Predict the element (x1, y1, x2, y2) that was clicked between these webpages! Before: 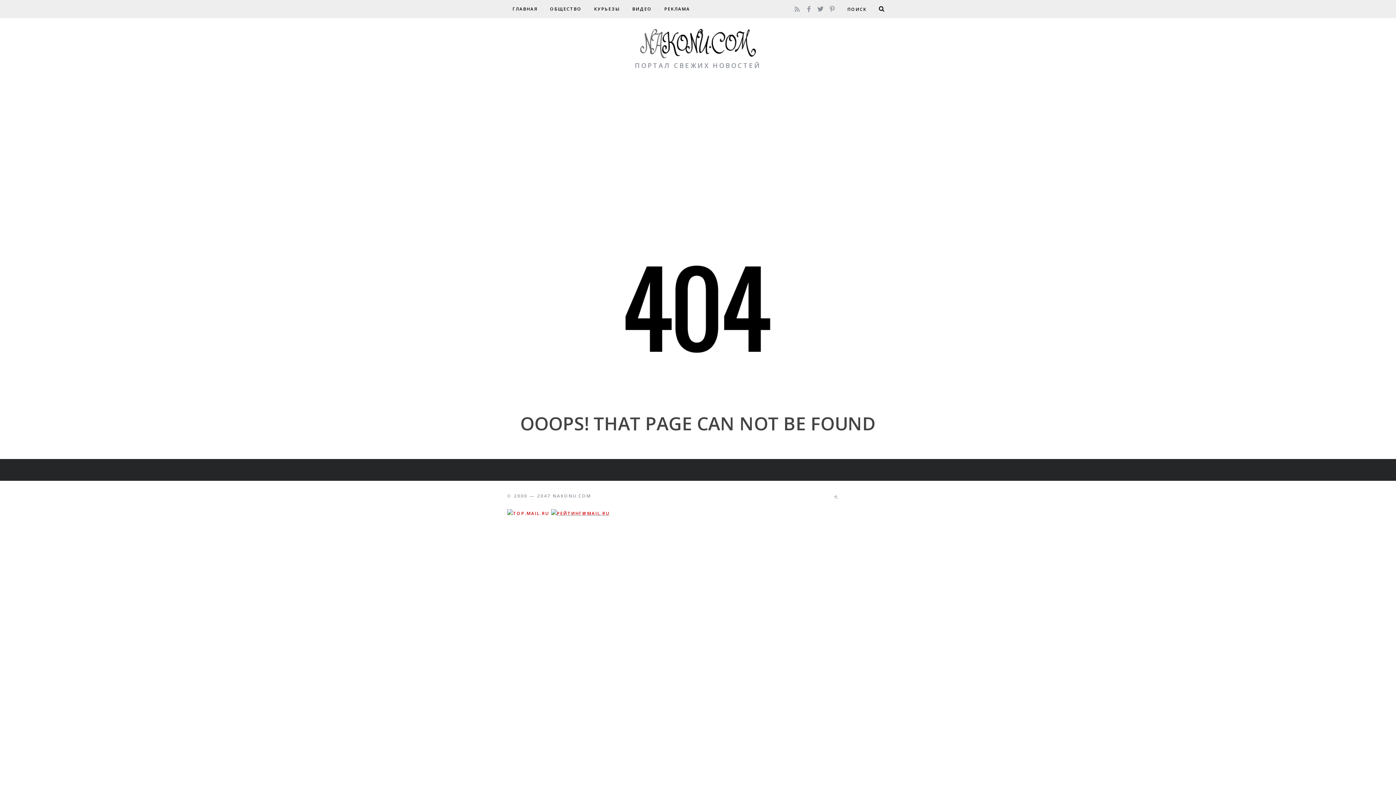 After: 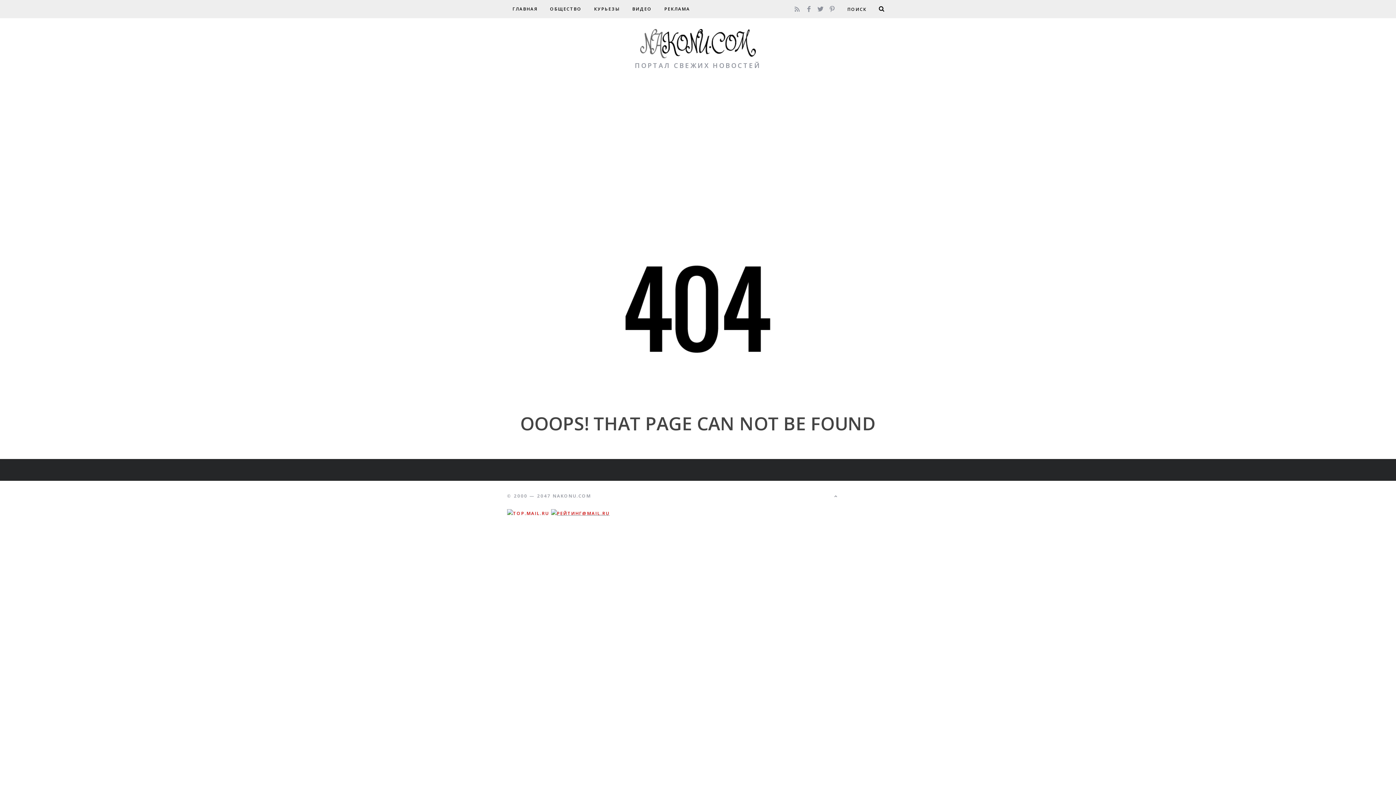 Action: bbox: (834, 494, 838, 498)